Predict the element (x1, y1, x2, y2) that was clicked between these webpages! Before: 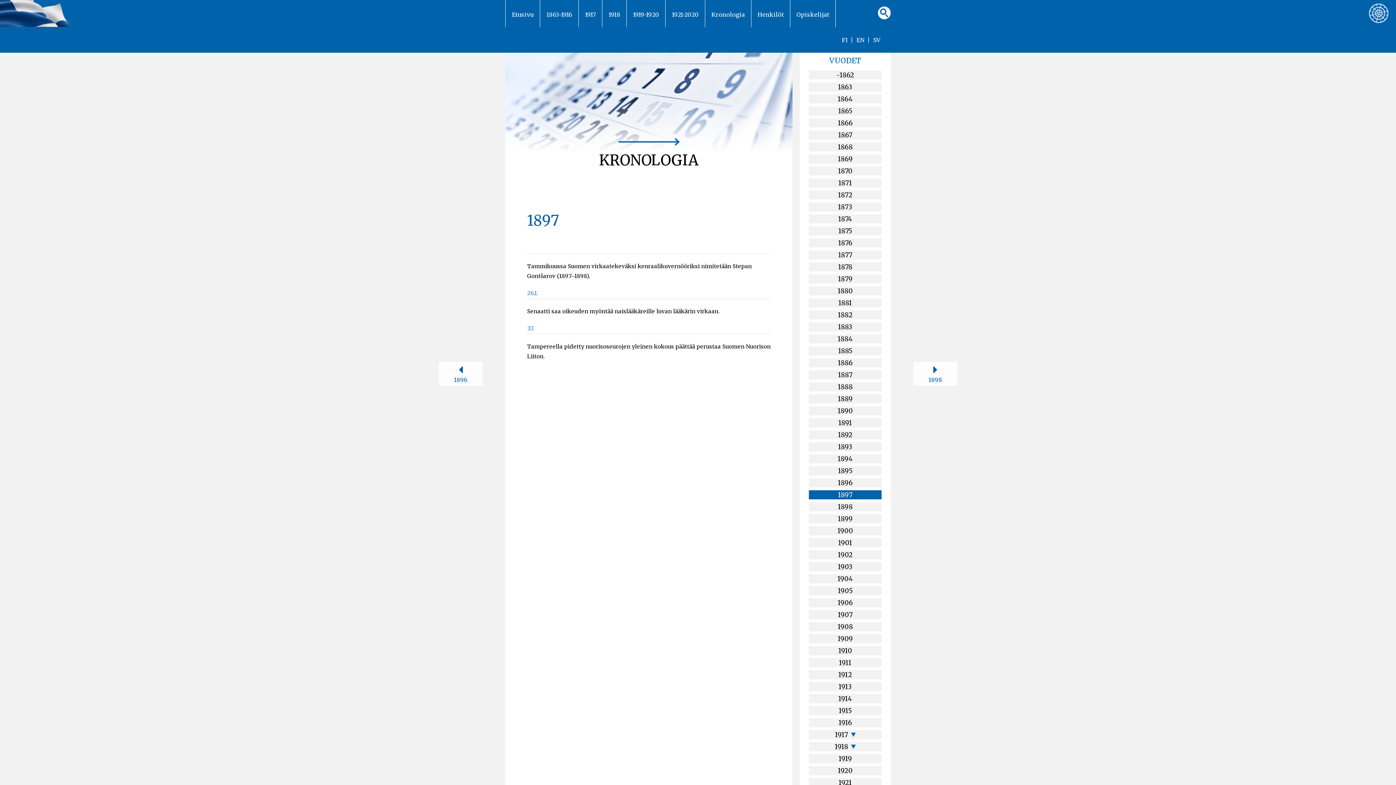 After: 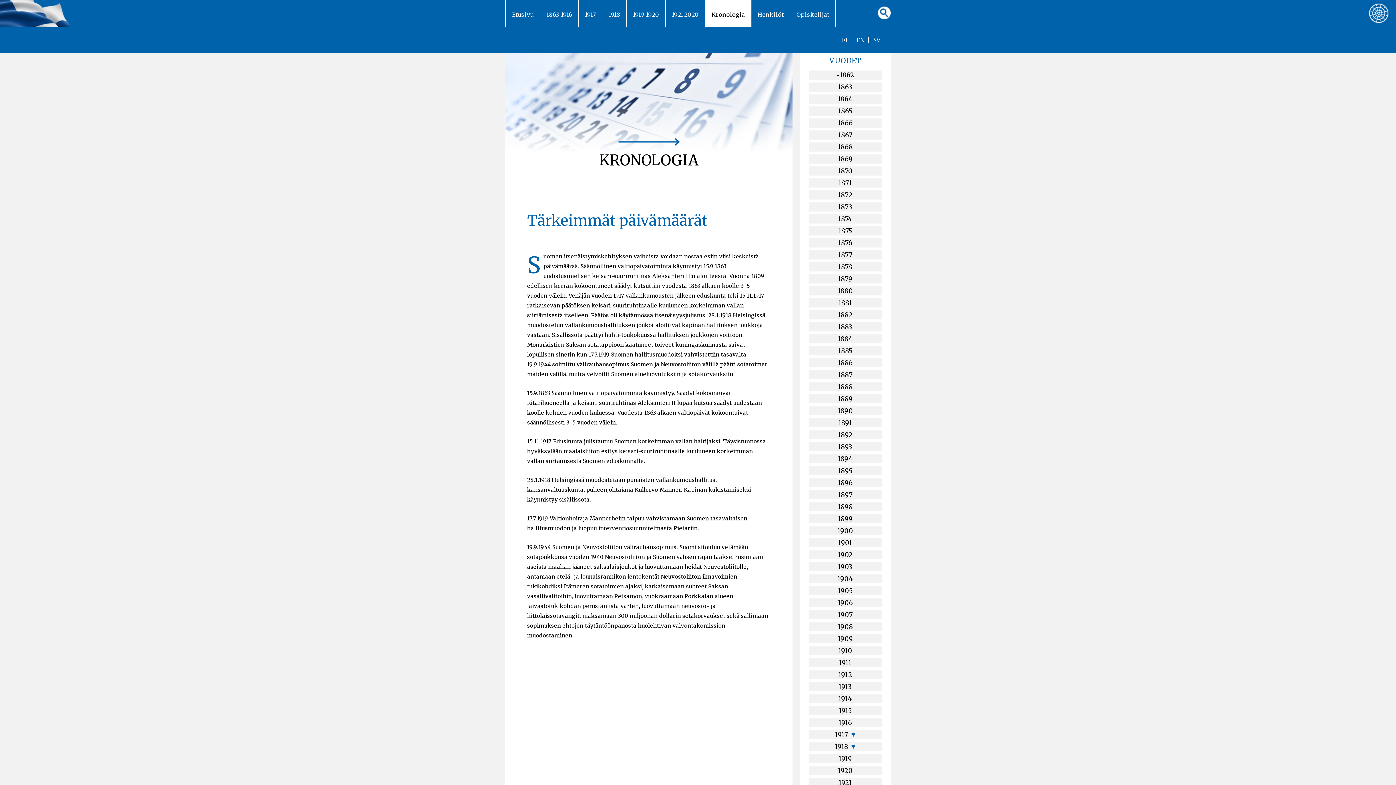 Action: bbox: (711, 0, 745, 27) label: Kronologia